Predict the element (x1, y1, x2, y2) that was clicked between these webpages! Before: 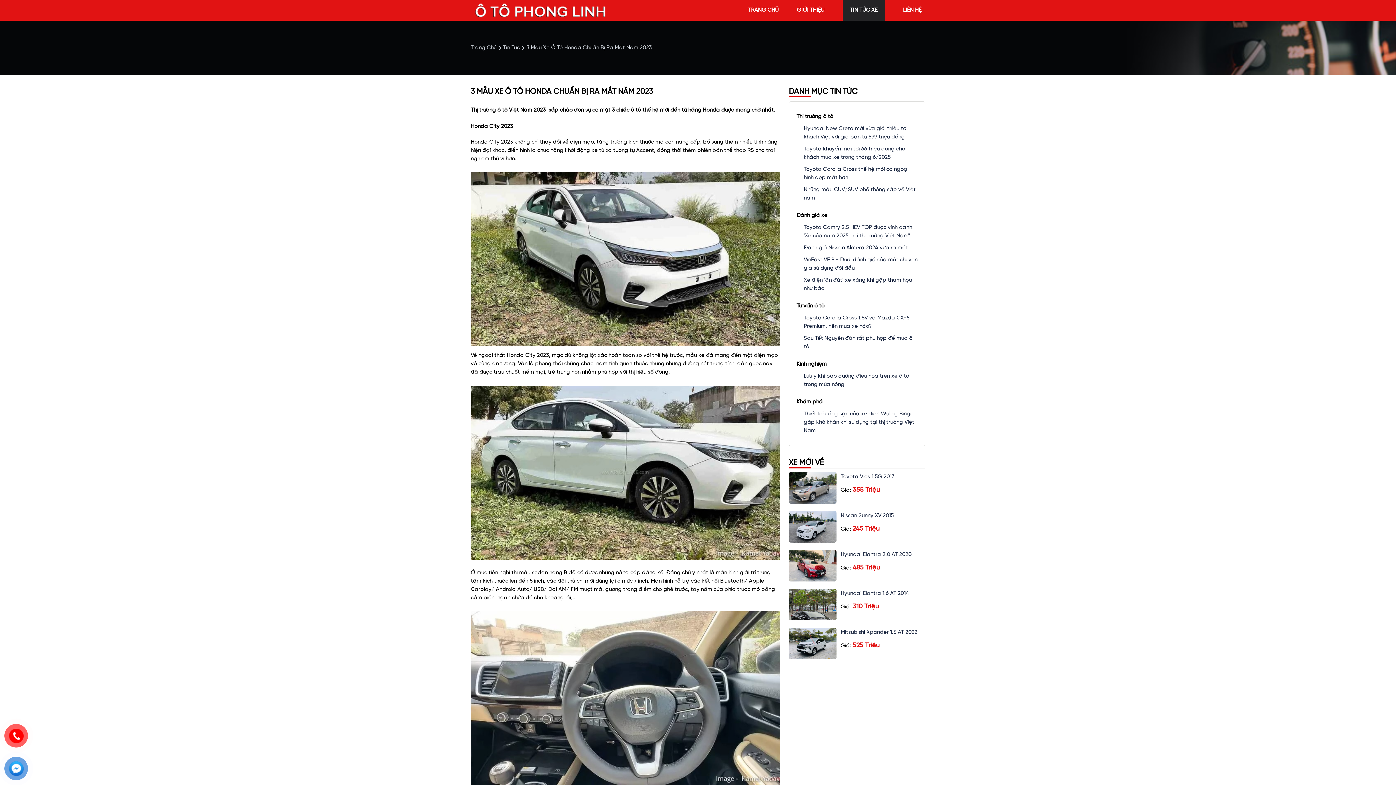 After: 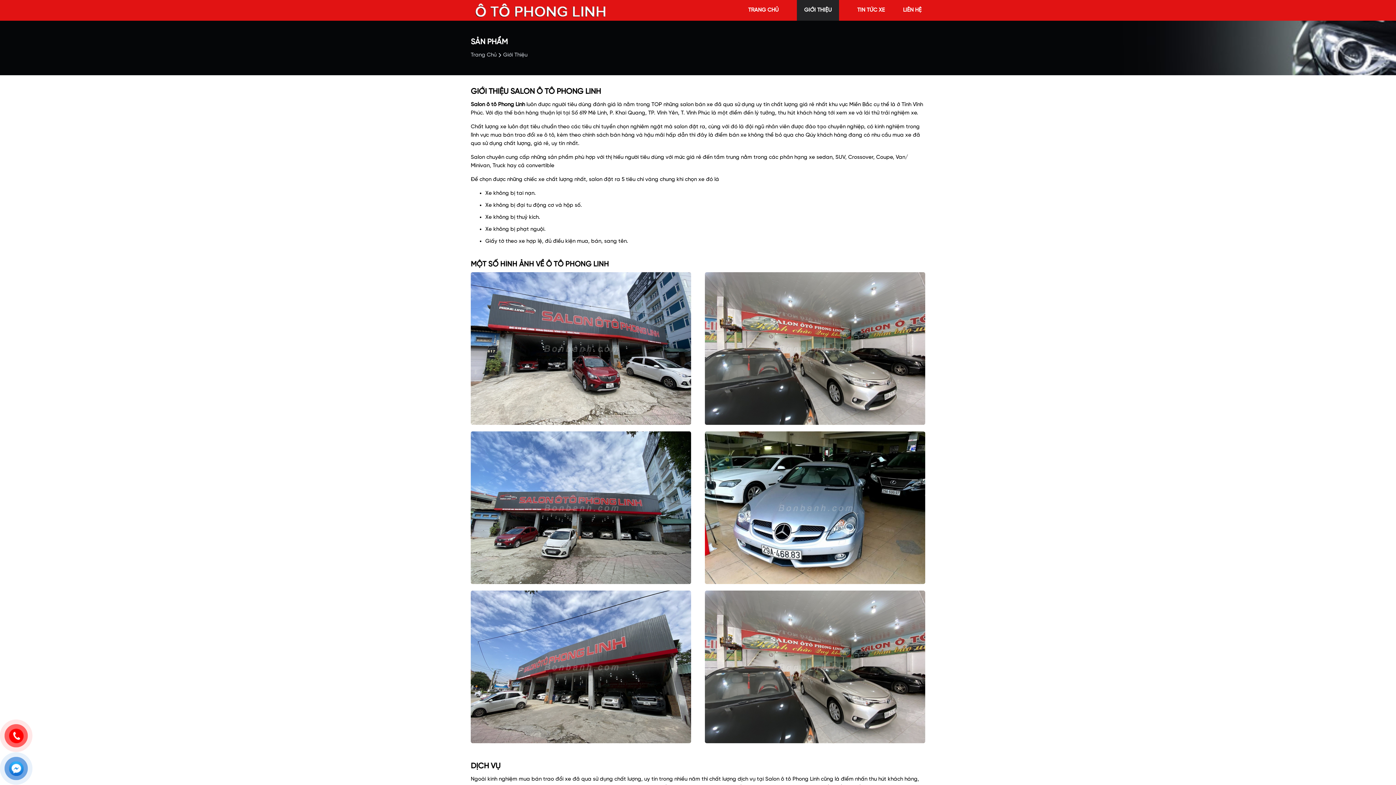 Action: label: GIỚI THIỆU bbox: (797, 6, 824, 14)